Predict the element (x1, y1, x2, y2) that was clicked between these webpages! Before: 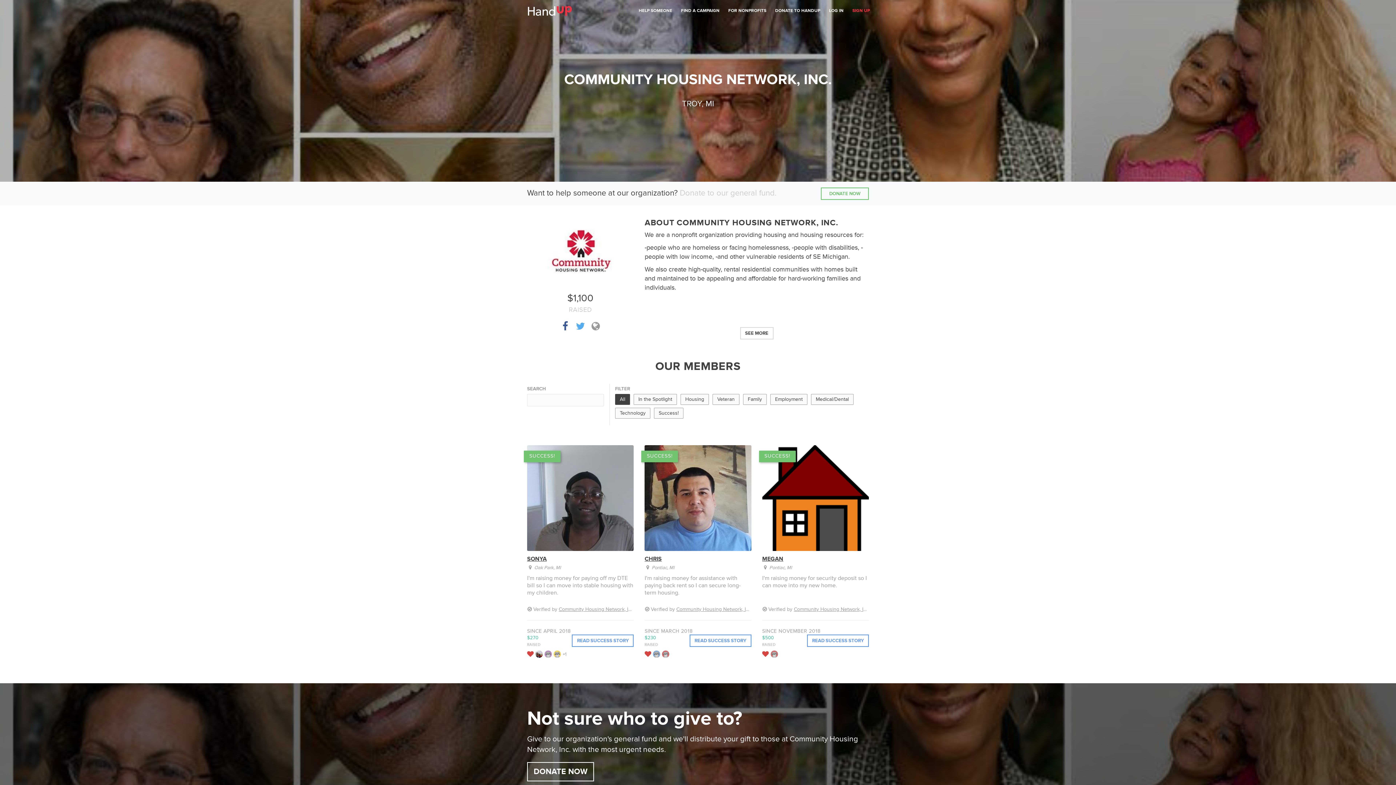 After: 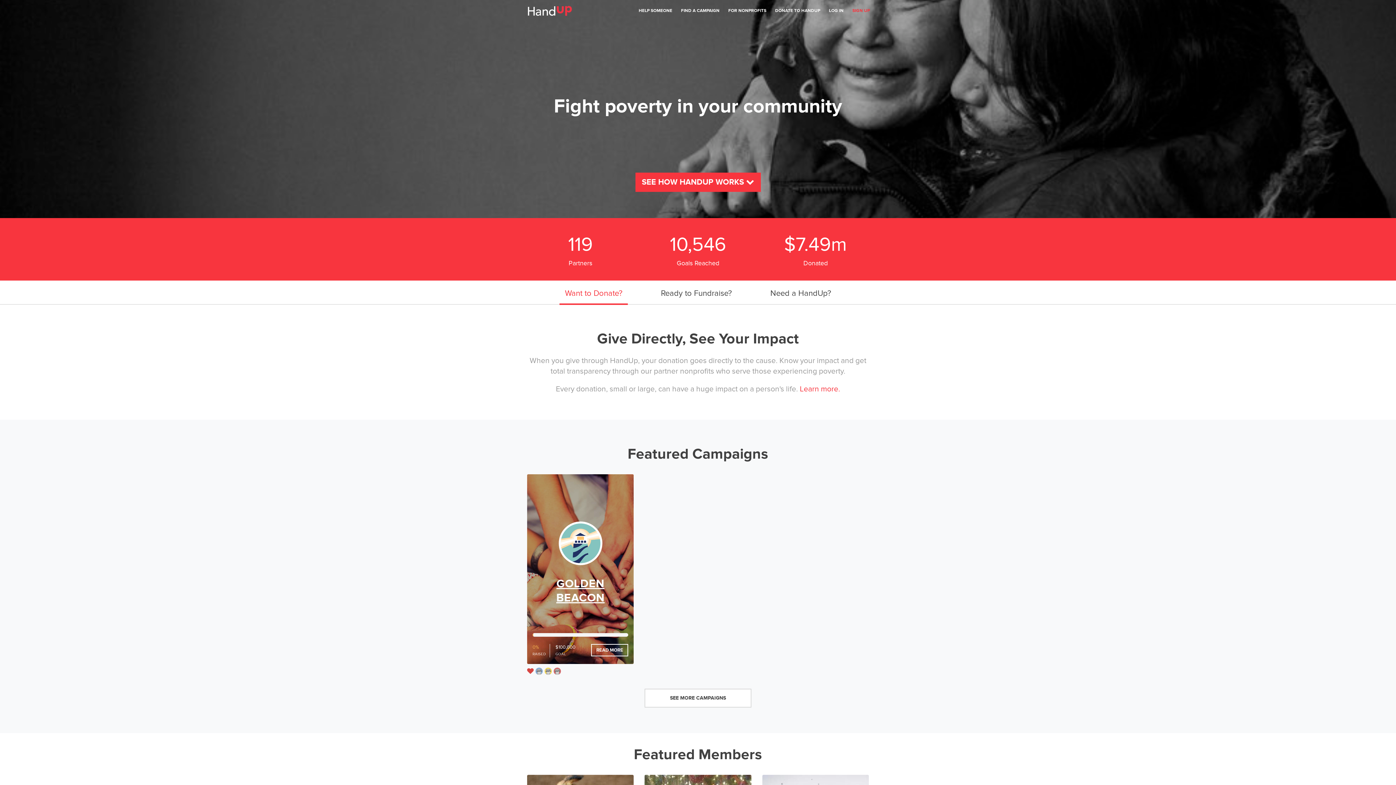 Action: bbox: (521, 0, 532, 18)